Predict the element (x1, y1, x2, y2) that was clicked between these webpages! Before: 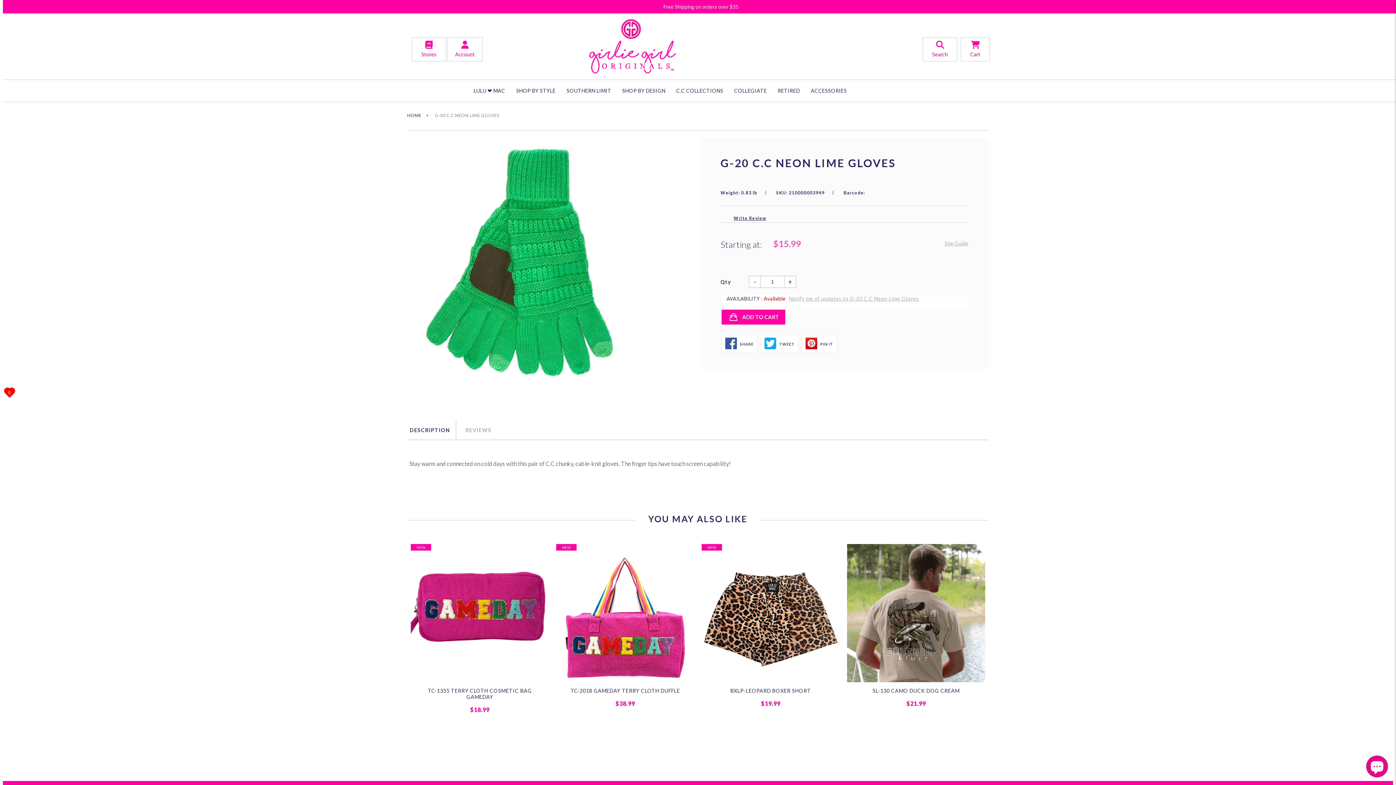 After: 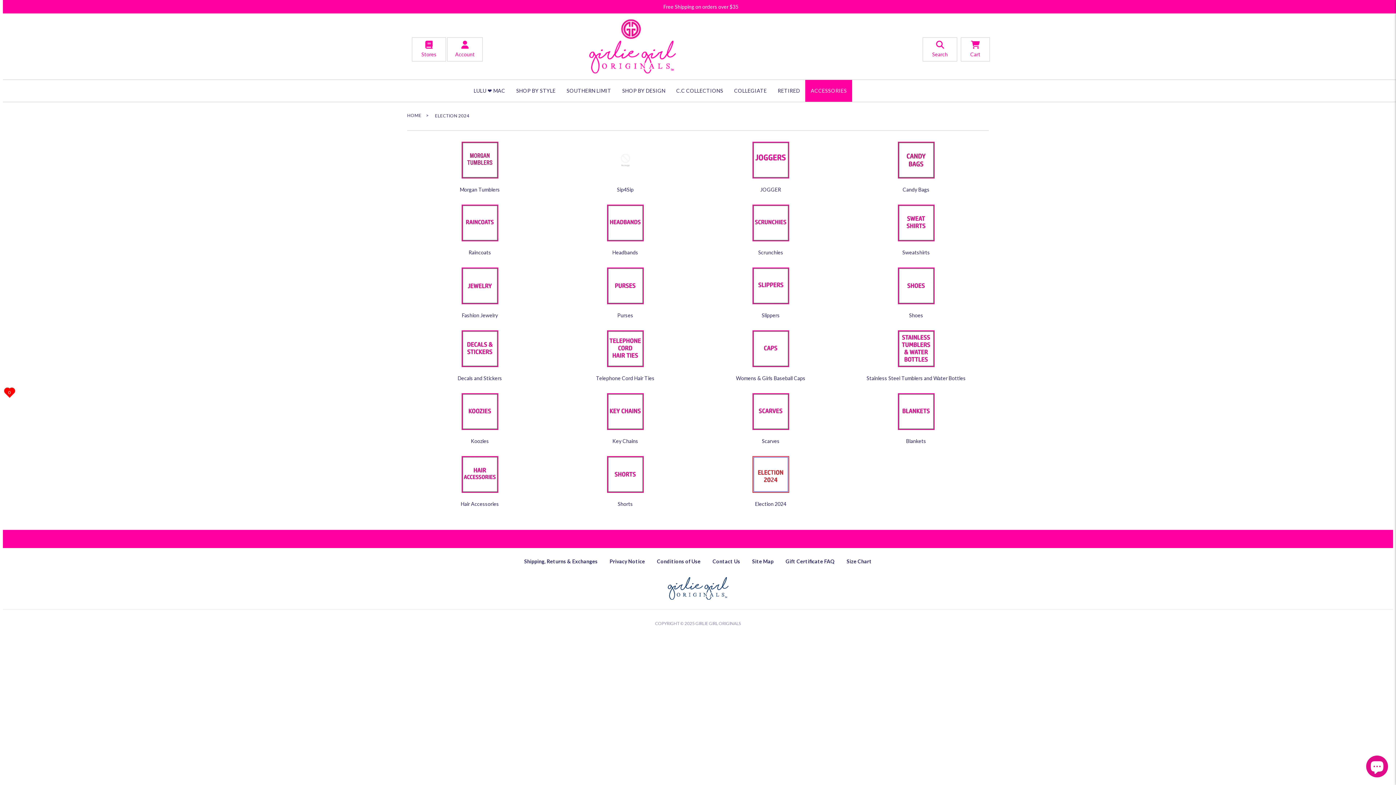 Action: label: ACCESSORIES bbox: (805, 80, 852, 101)